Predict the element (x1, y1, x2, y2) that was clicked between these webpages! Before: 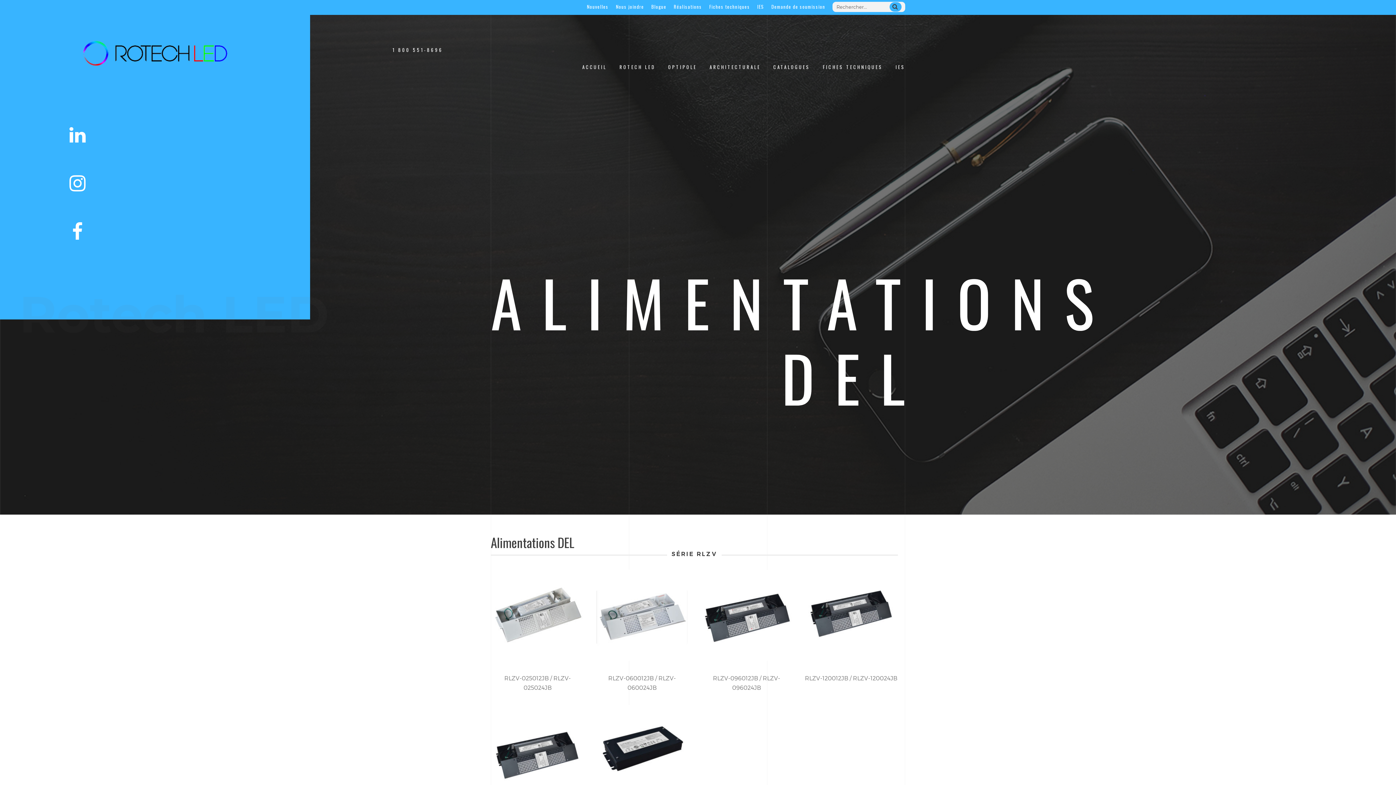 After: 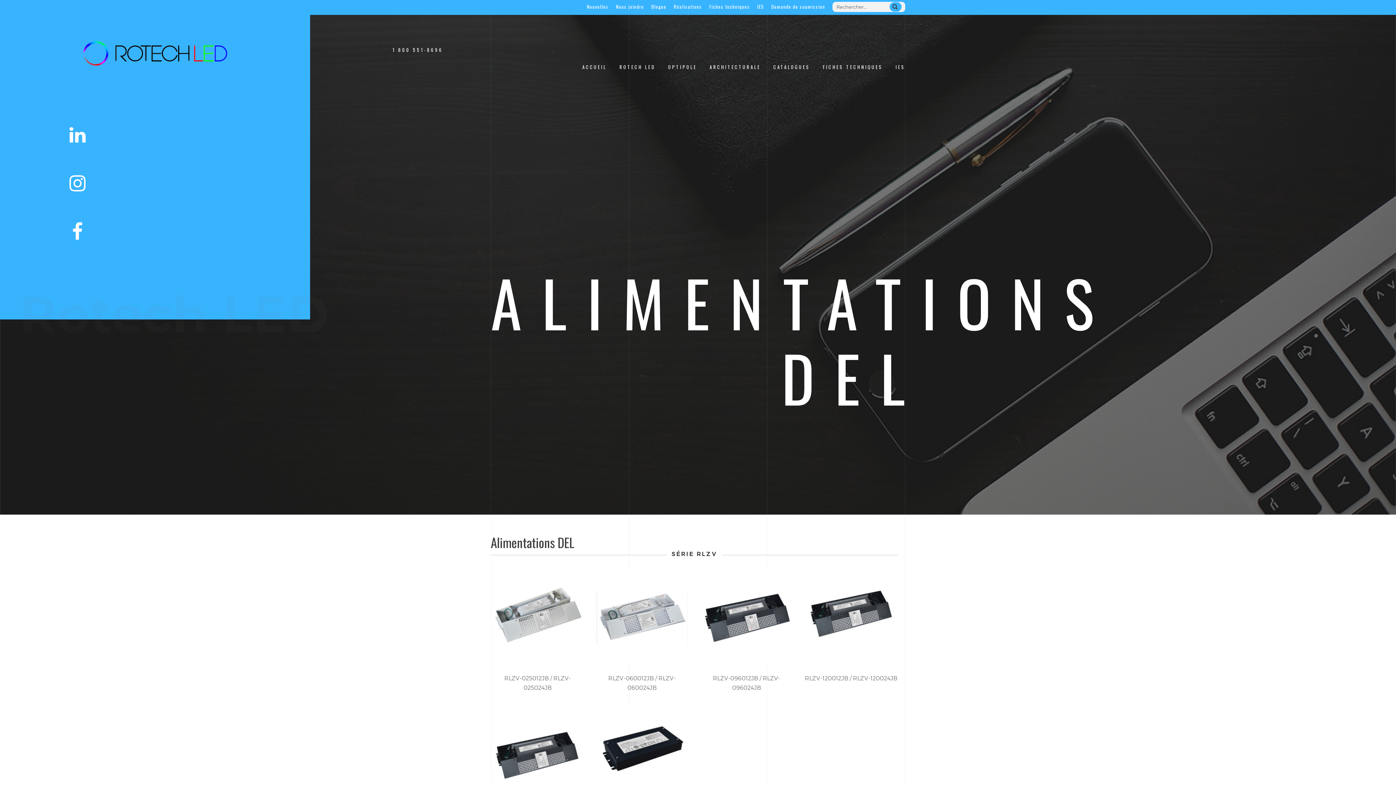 Action: bbox: (69, 174, 85, 192)